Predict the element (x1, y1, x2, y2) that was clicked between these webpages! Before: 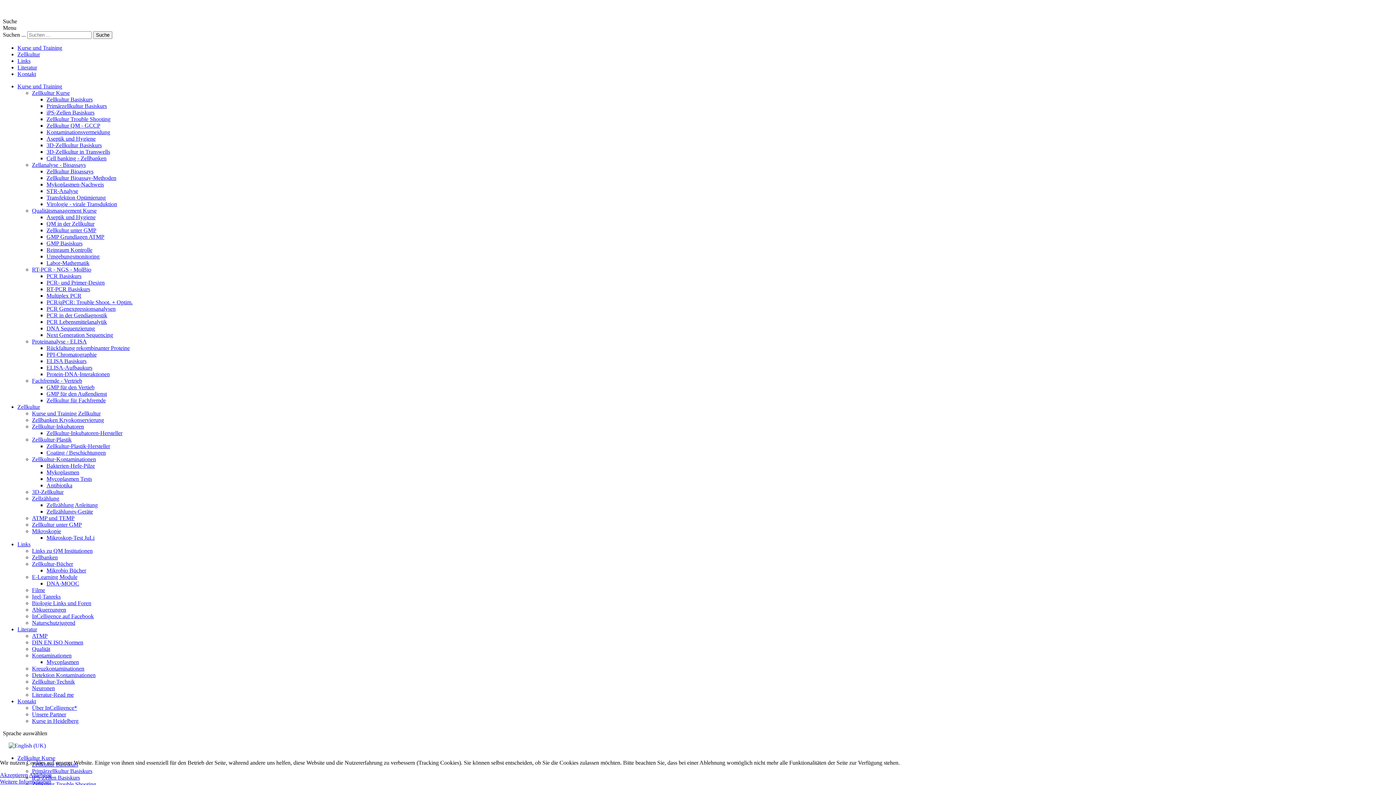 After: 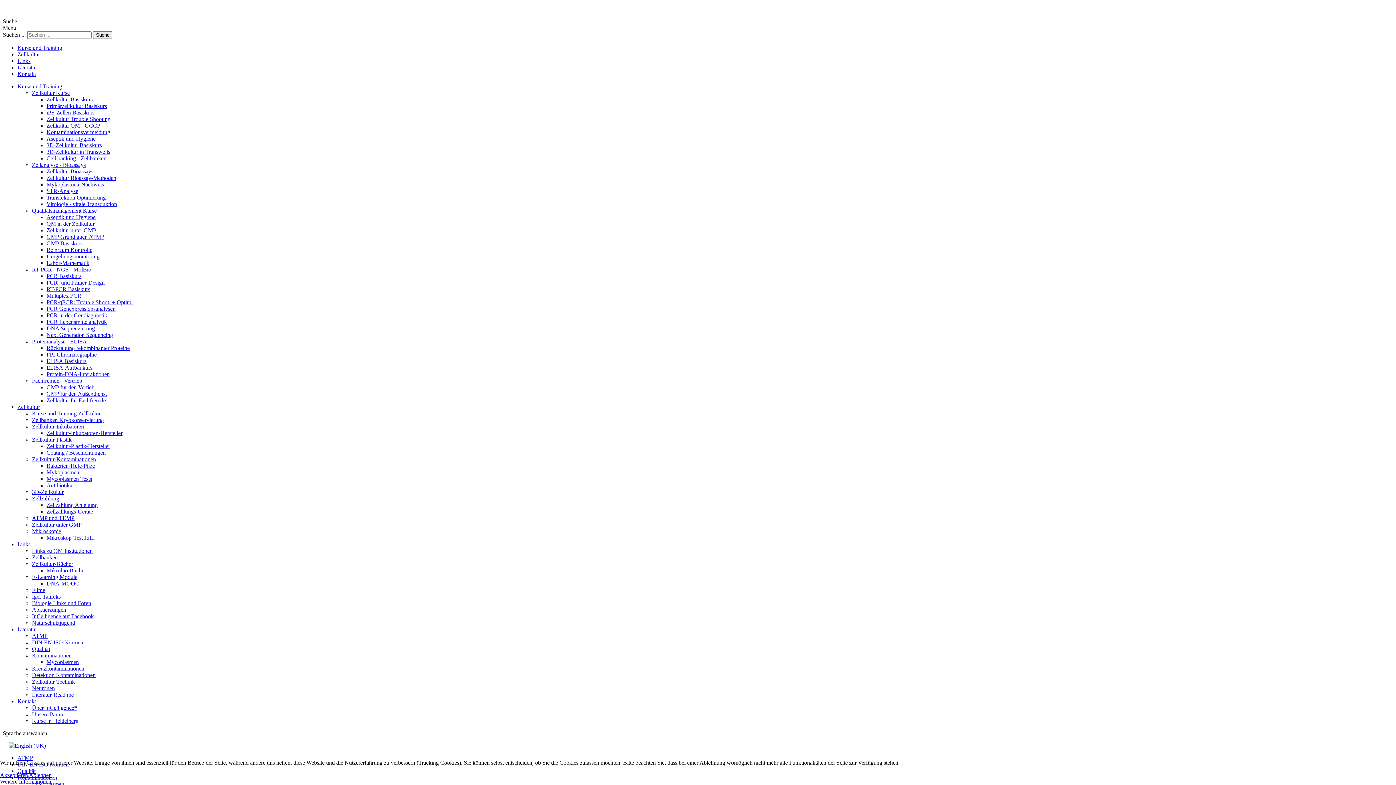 Action: label: Neuronen bbox: (32, 685, 54, 691)